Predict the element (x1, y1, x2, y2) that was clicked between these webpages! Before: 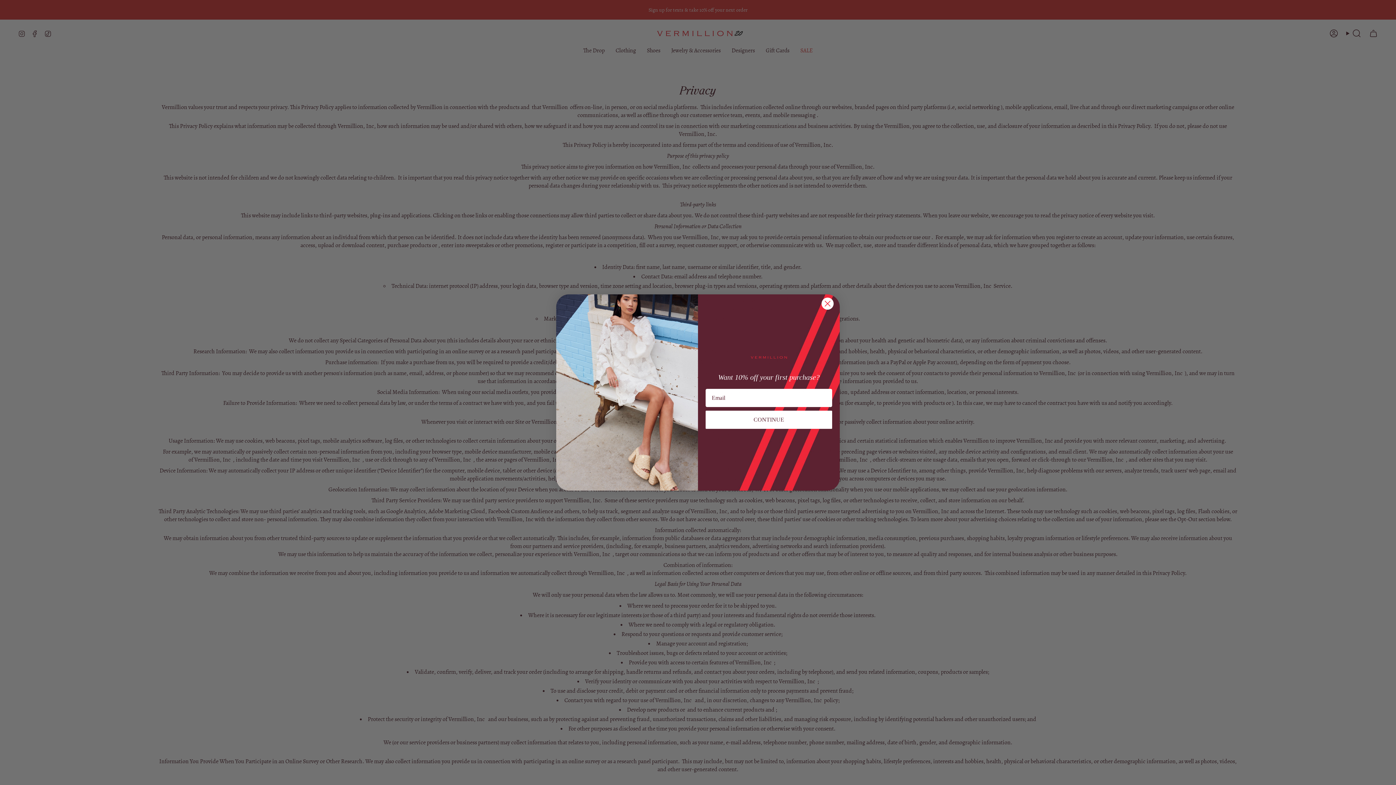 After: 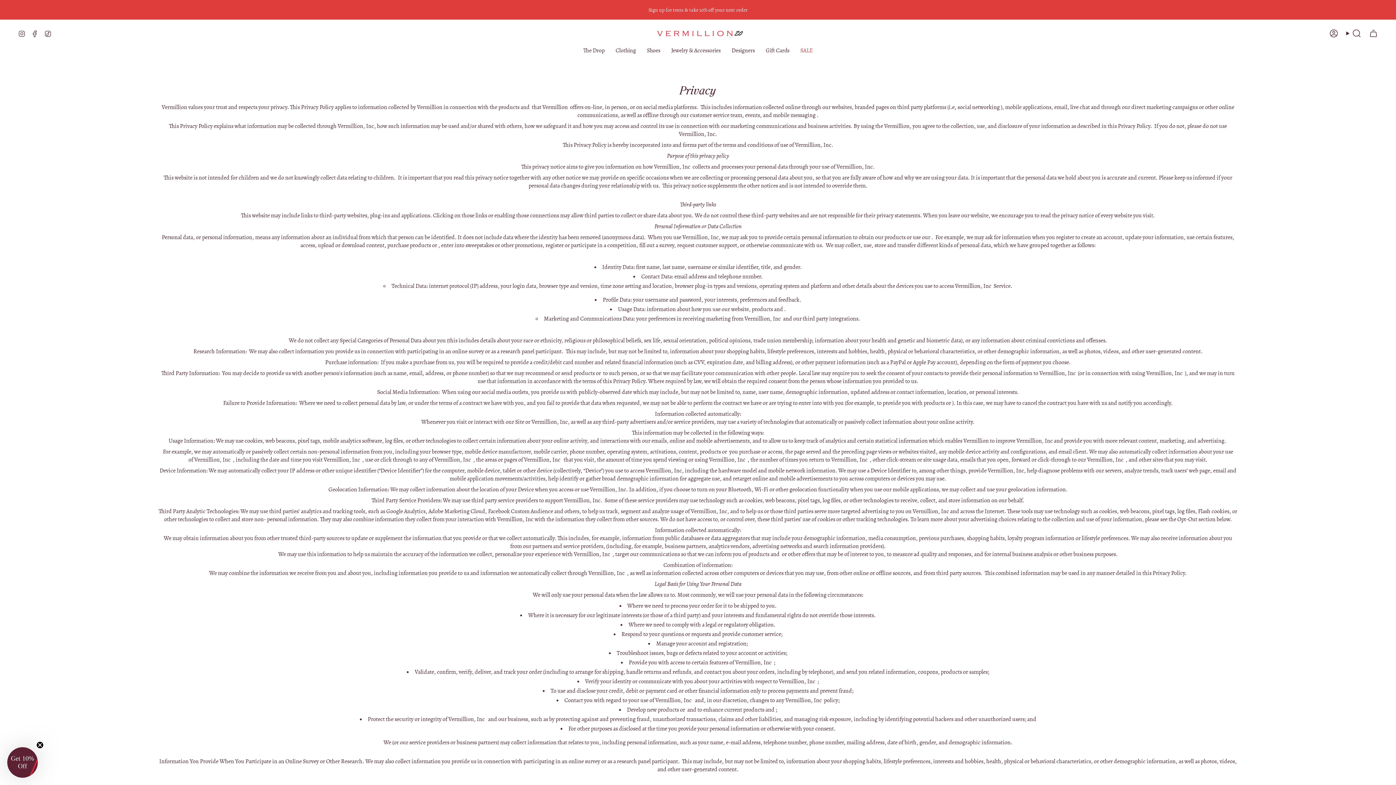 Action: bbox: (821, 297, 834, 310) label: Close dialog